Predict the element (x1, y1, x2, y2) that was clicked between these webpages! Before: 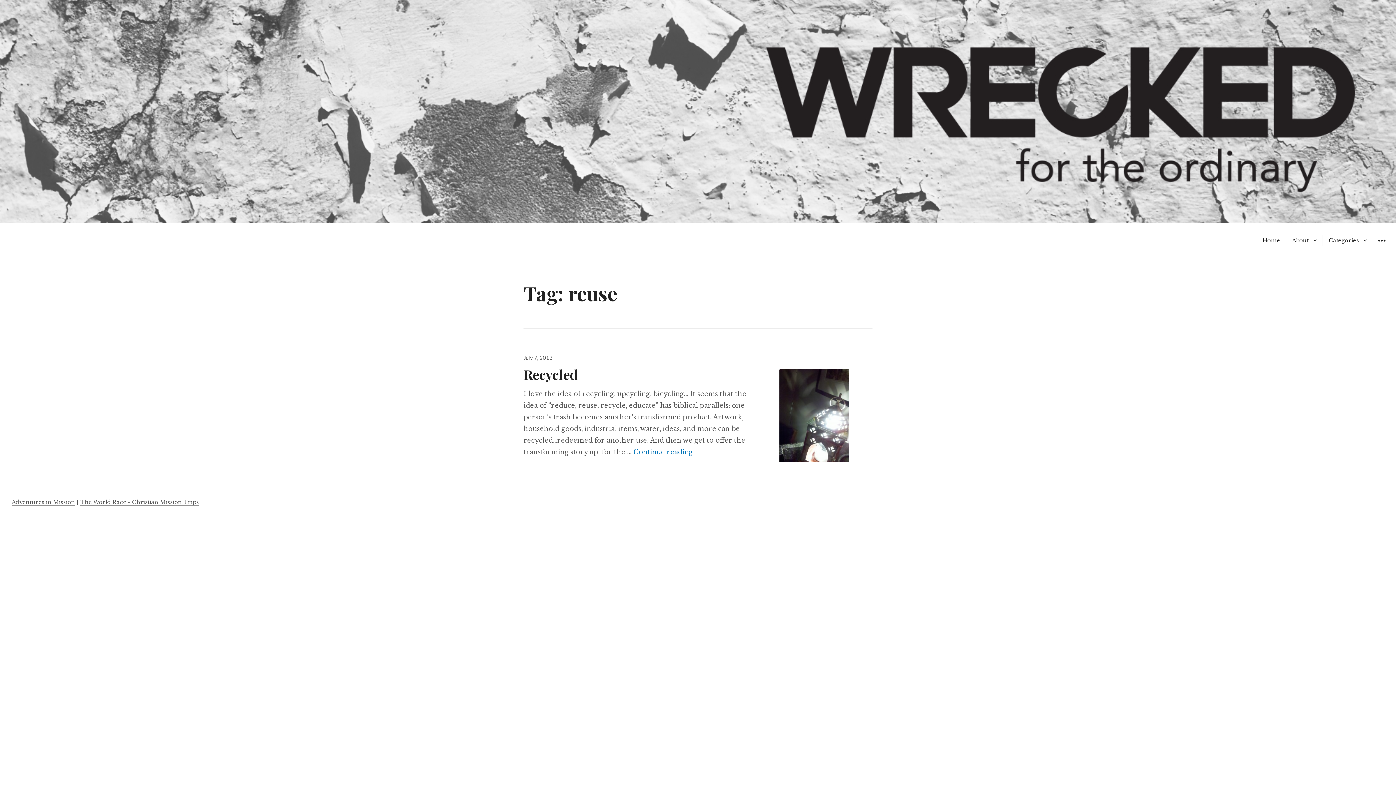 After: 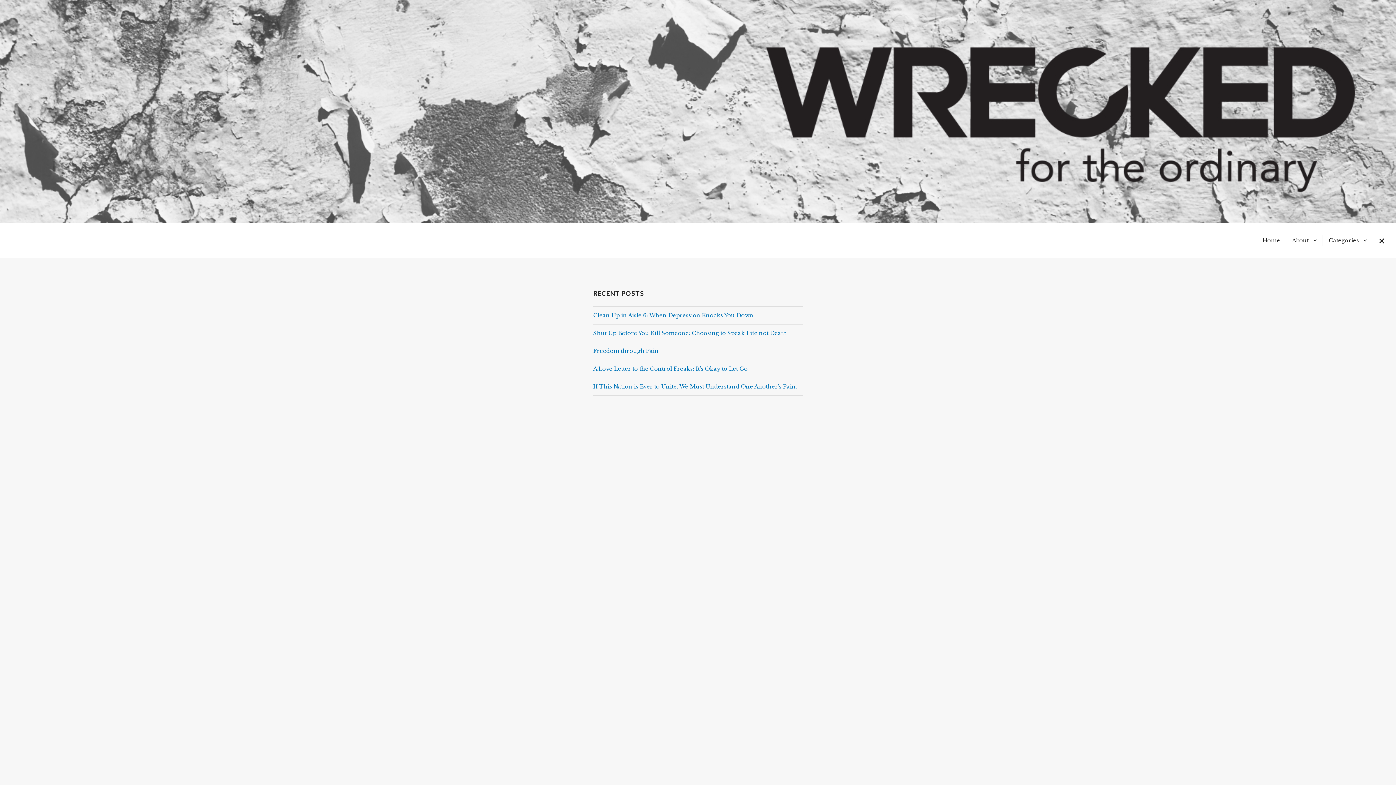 Action: label: WIDGETS bbox: (1373, 235, 1390, 246)